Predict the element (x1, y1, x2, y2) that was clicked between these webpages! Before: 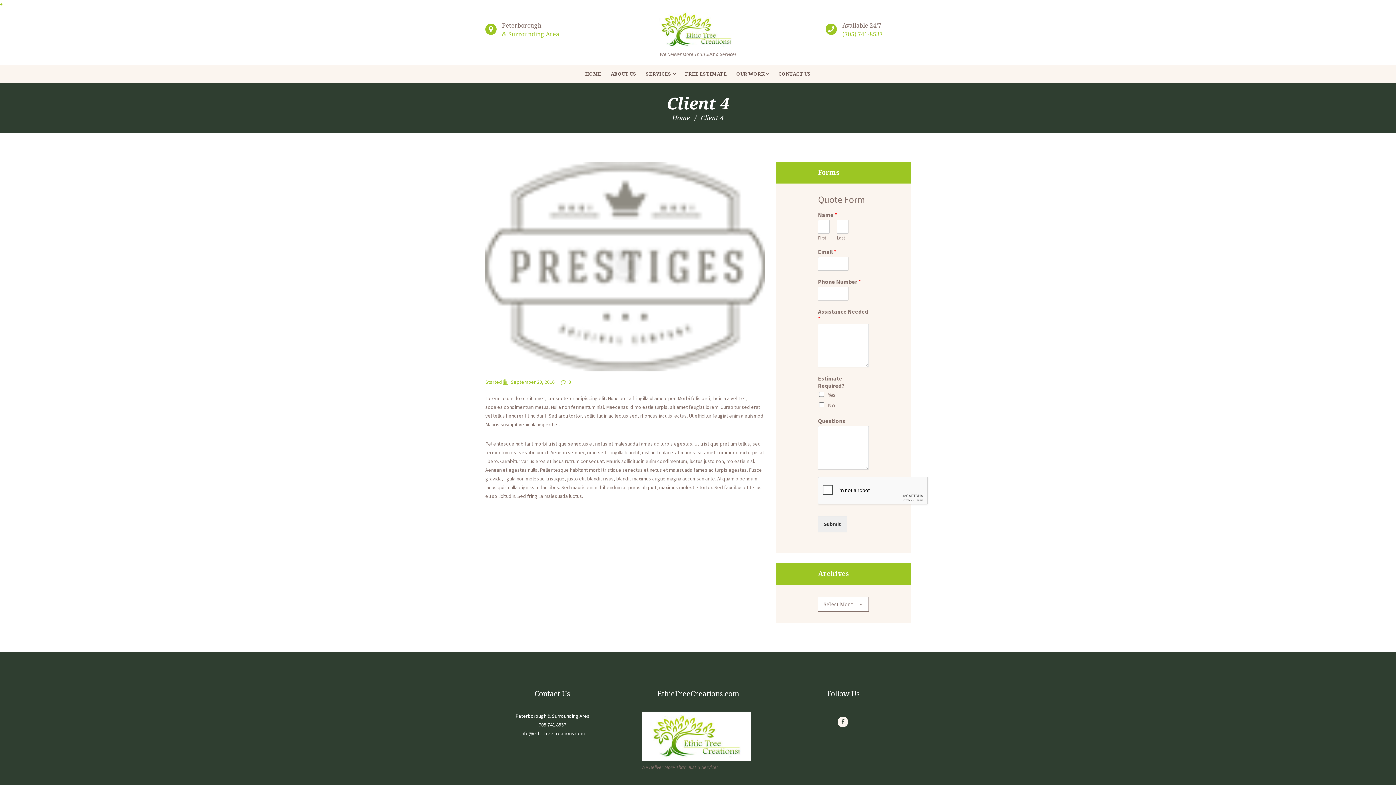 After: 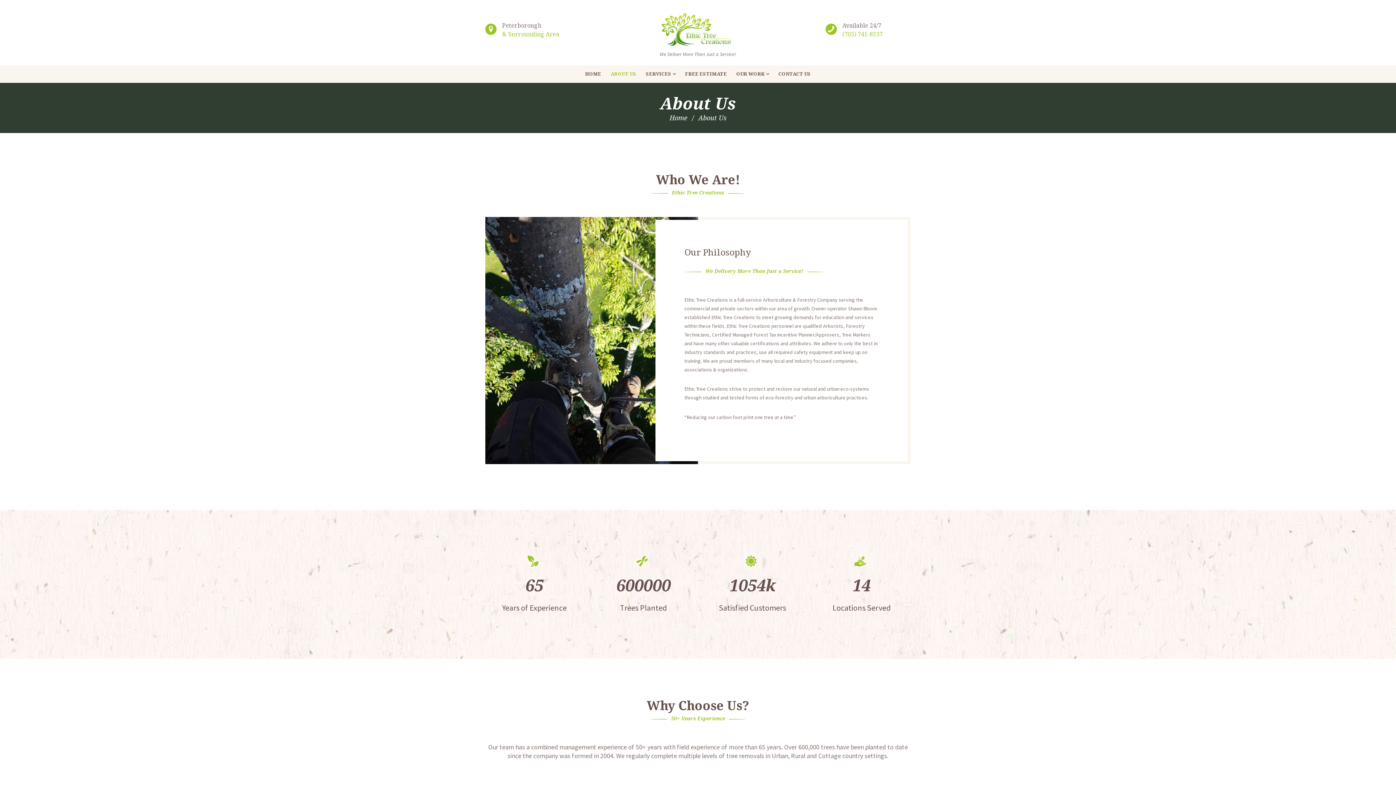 Action: bbox: (606, 65, 641, 82) label: ABOUT US